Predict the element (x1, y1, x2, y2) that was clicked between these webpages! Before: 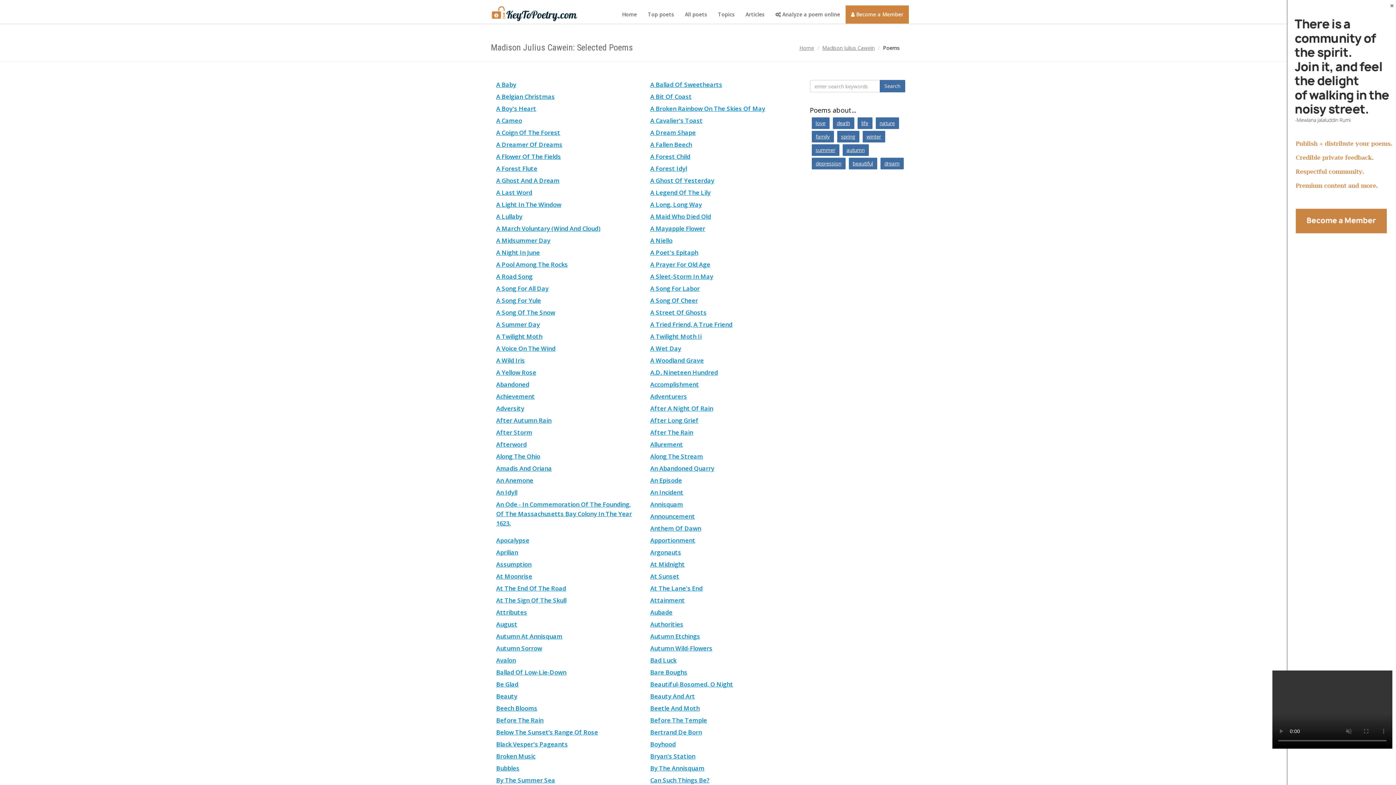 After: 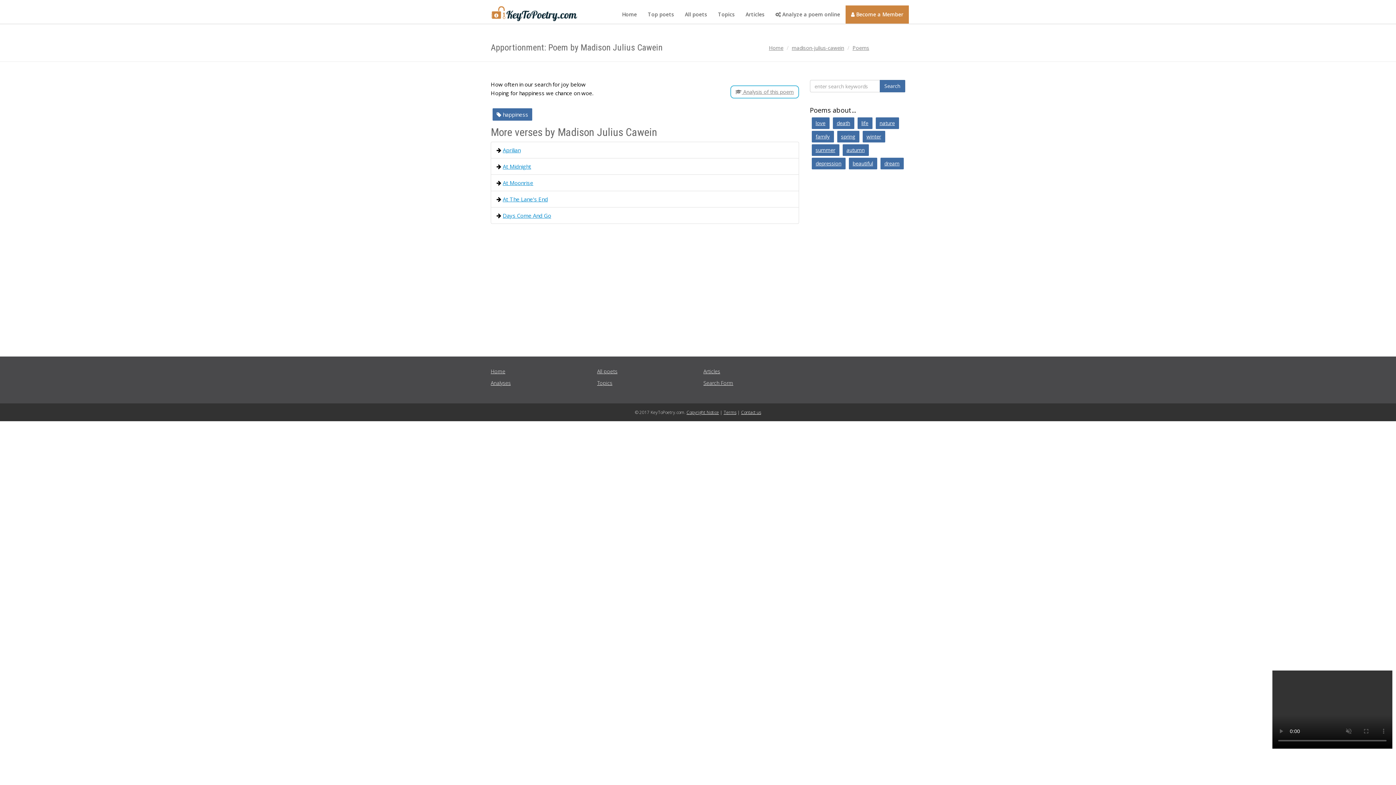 Action: label: Apportionment bbox: (650, 536, 695, 544)